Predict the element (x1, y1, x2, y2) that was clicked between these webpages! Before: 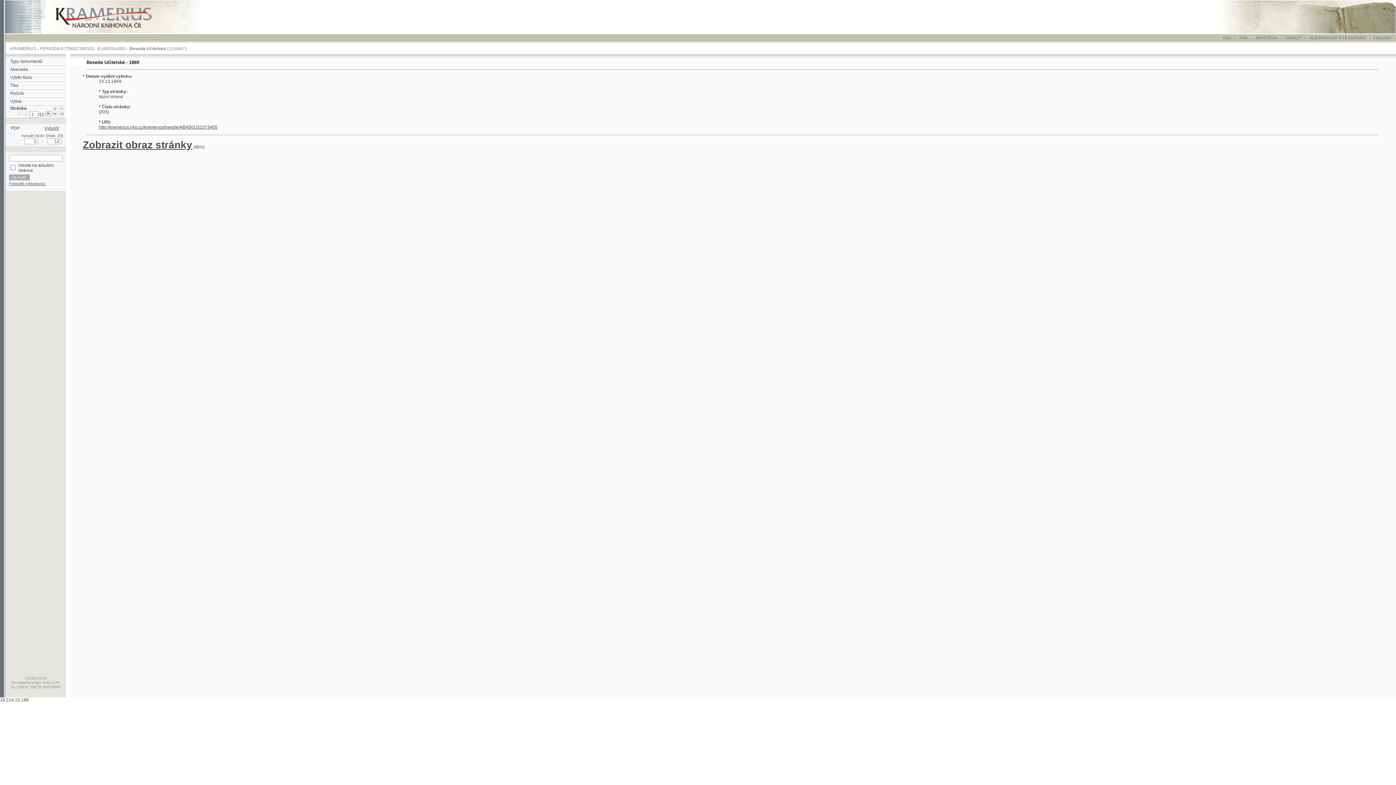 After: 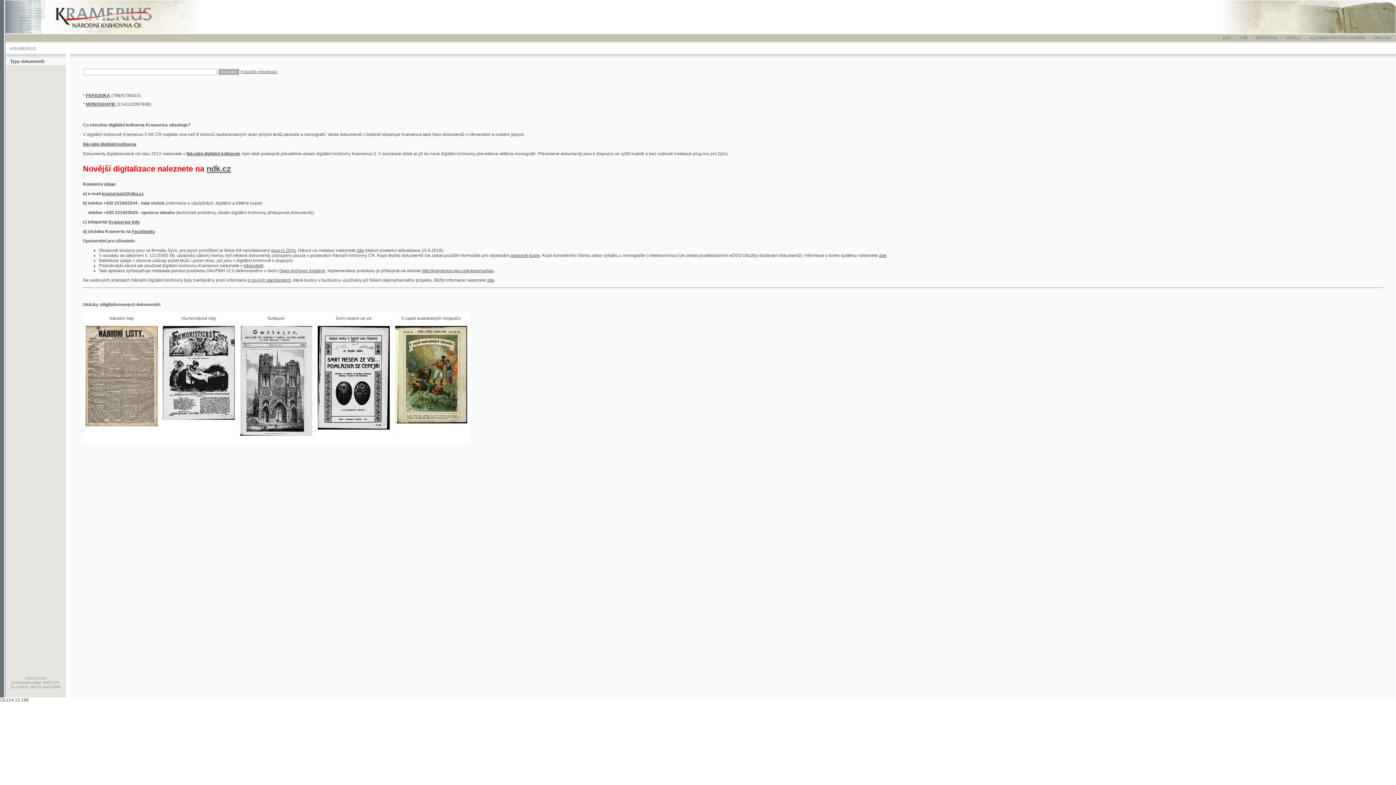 Action: bbox: (4, 26, 198, 31)